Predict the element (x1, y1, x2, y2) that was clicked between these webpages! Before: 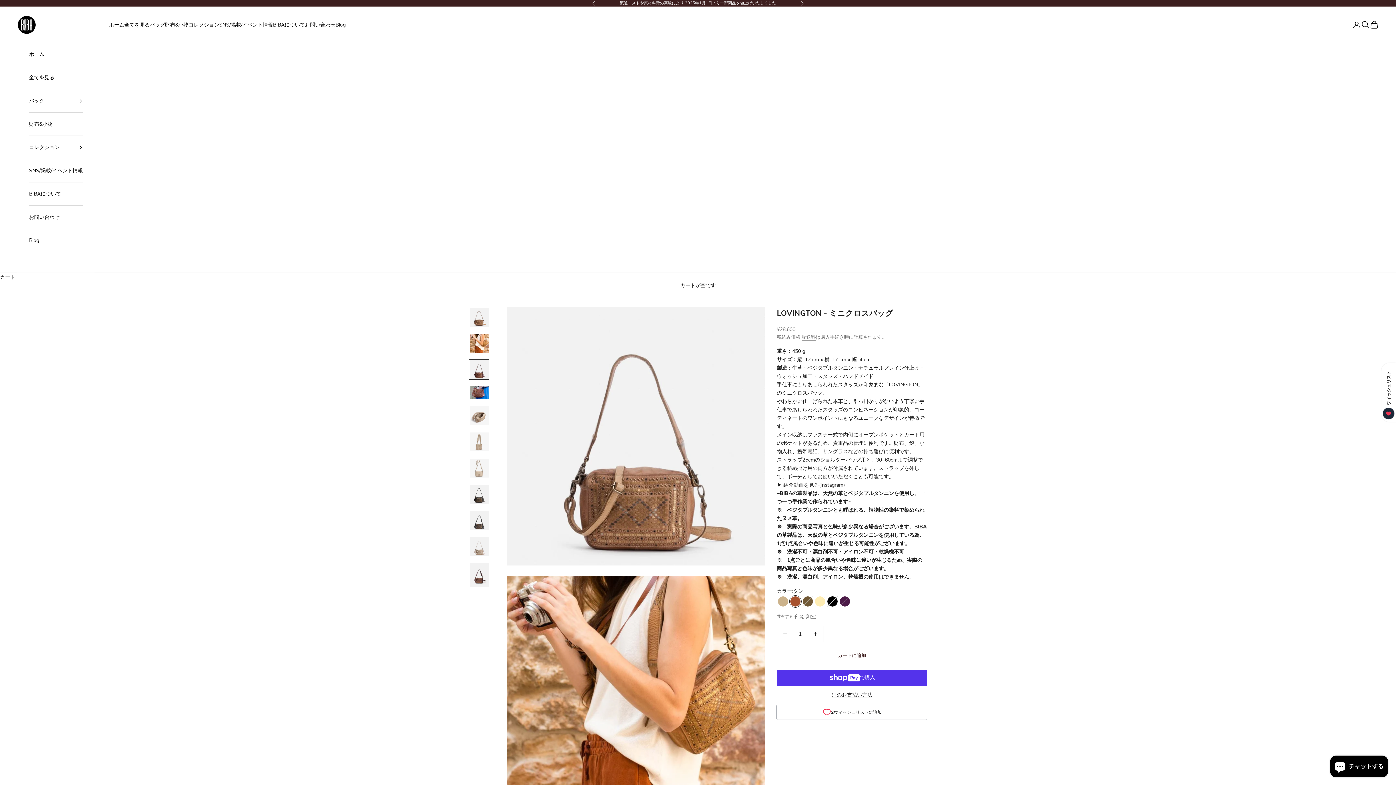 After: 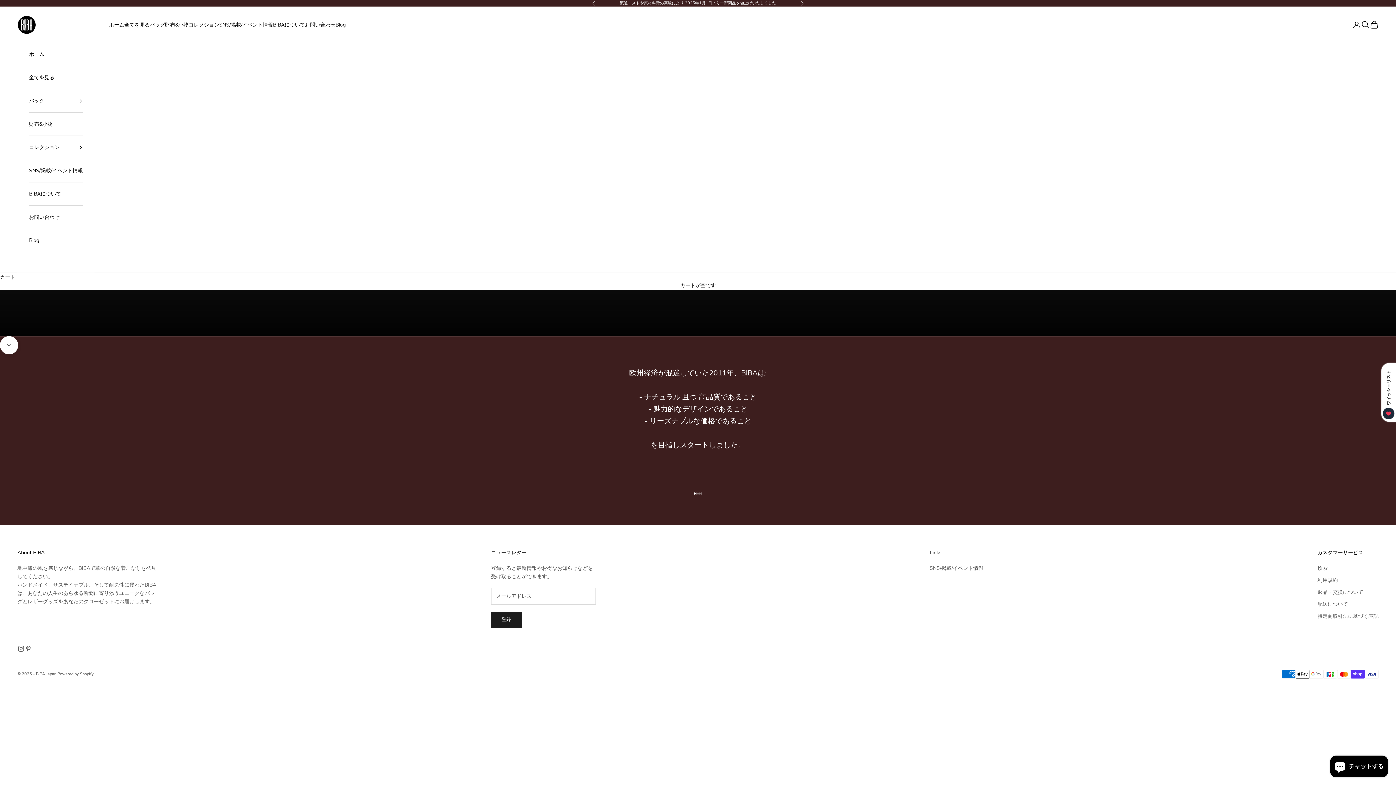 Action: bbox: (29, 182, 82, 205) label: BIBAについて